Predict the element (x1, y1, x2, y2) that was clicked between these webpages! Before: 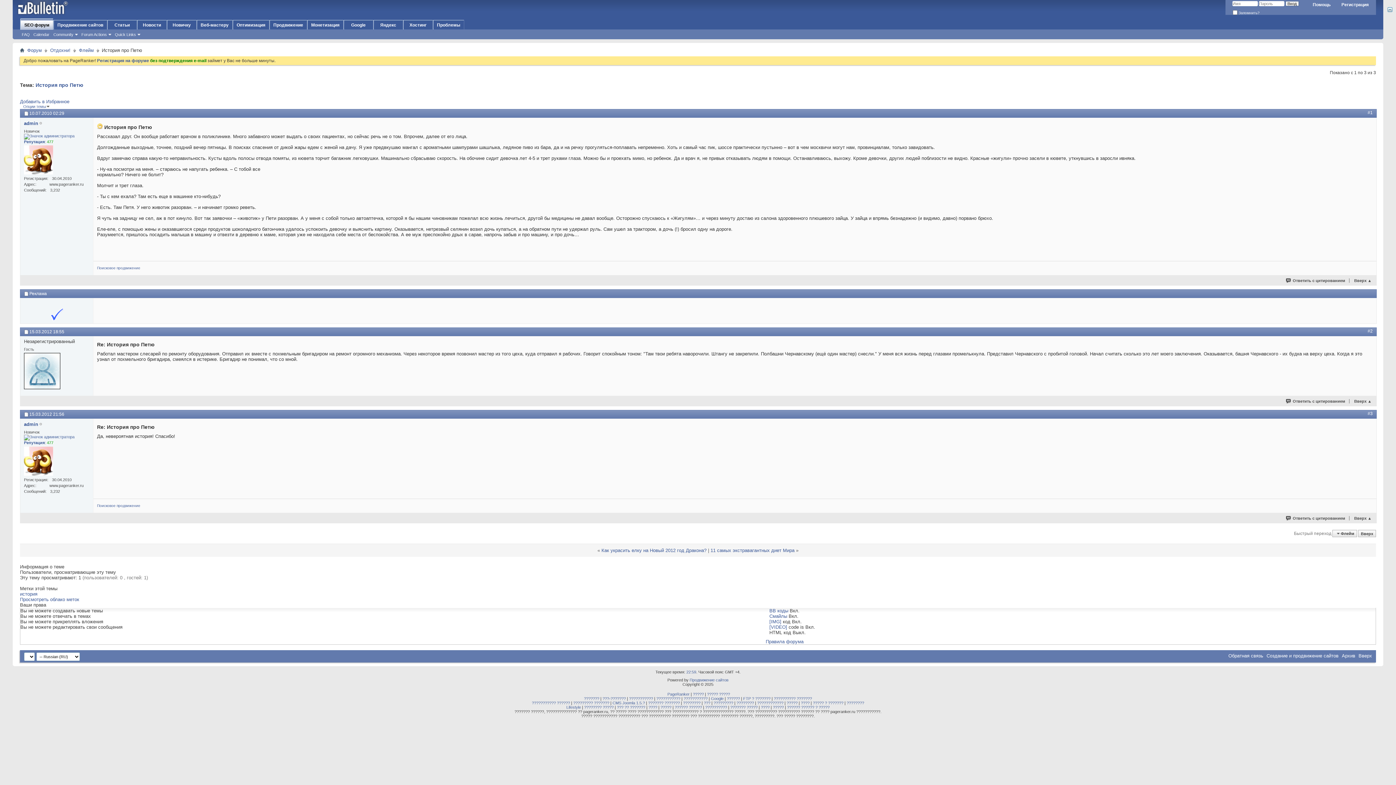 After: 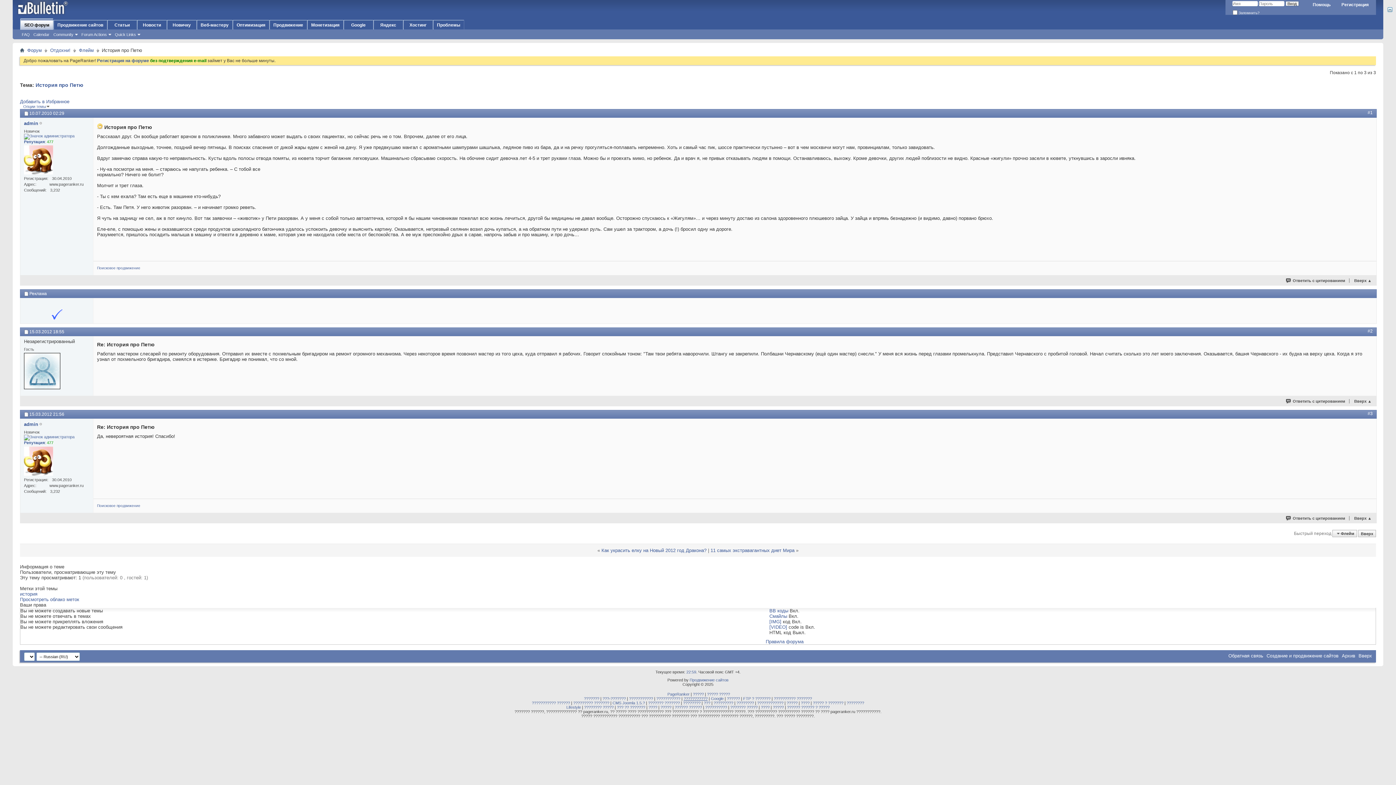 Action: bbox: (683, 696, 707, 700) label: ???????????